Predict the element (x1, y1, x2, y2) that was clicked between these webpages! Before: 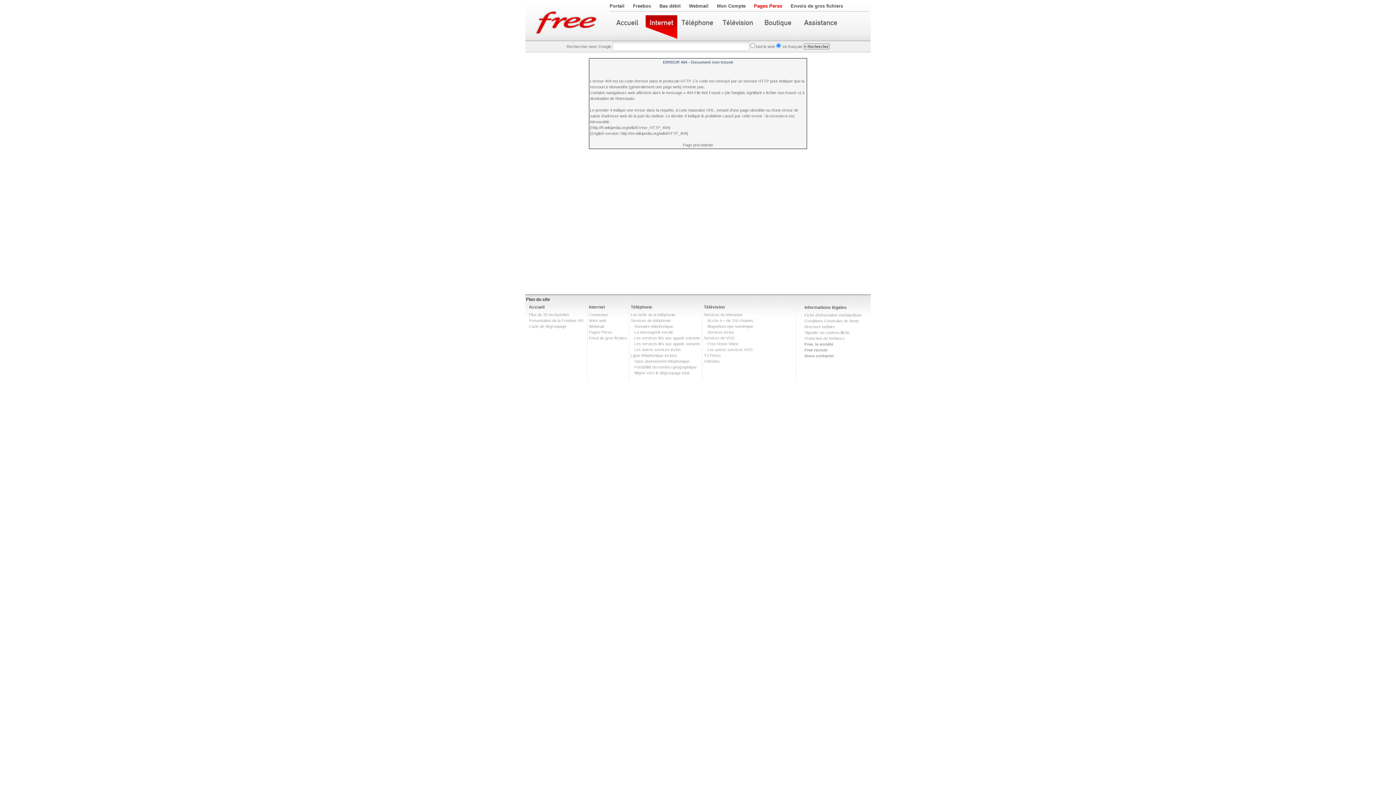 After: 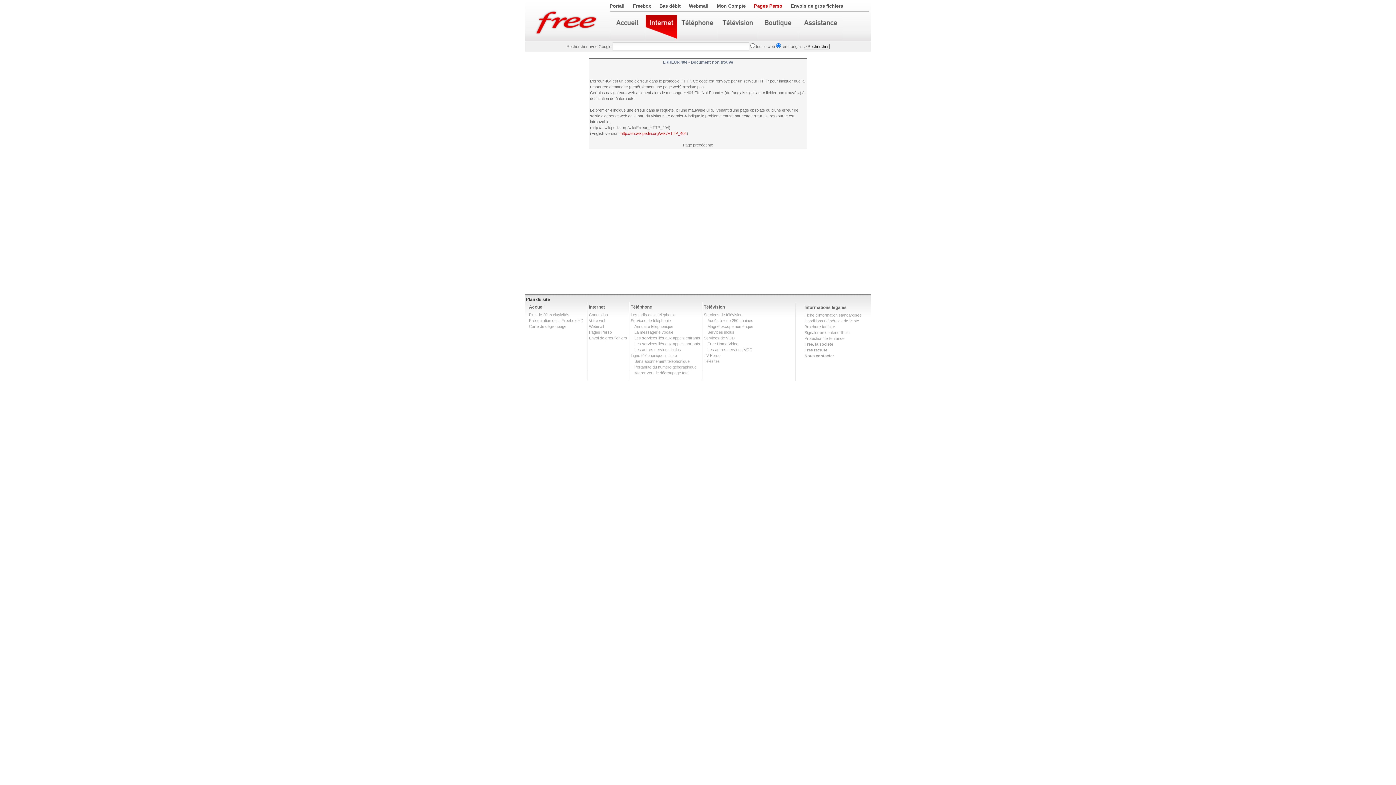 Action: label: http://en.wikipedia.org/wiki/HTTP_404 bbox: (620, 131, 686, 135)